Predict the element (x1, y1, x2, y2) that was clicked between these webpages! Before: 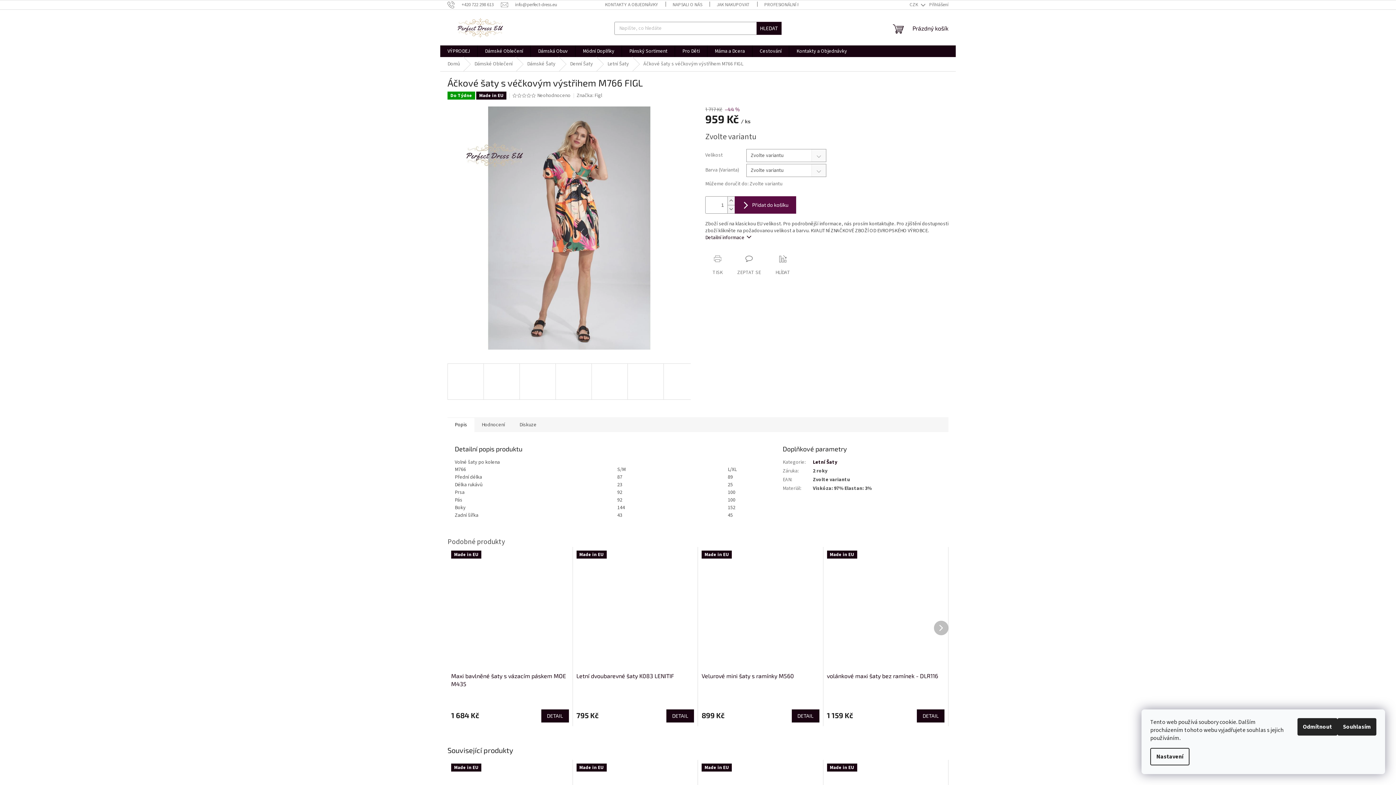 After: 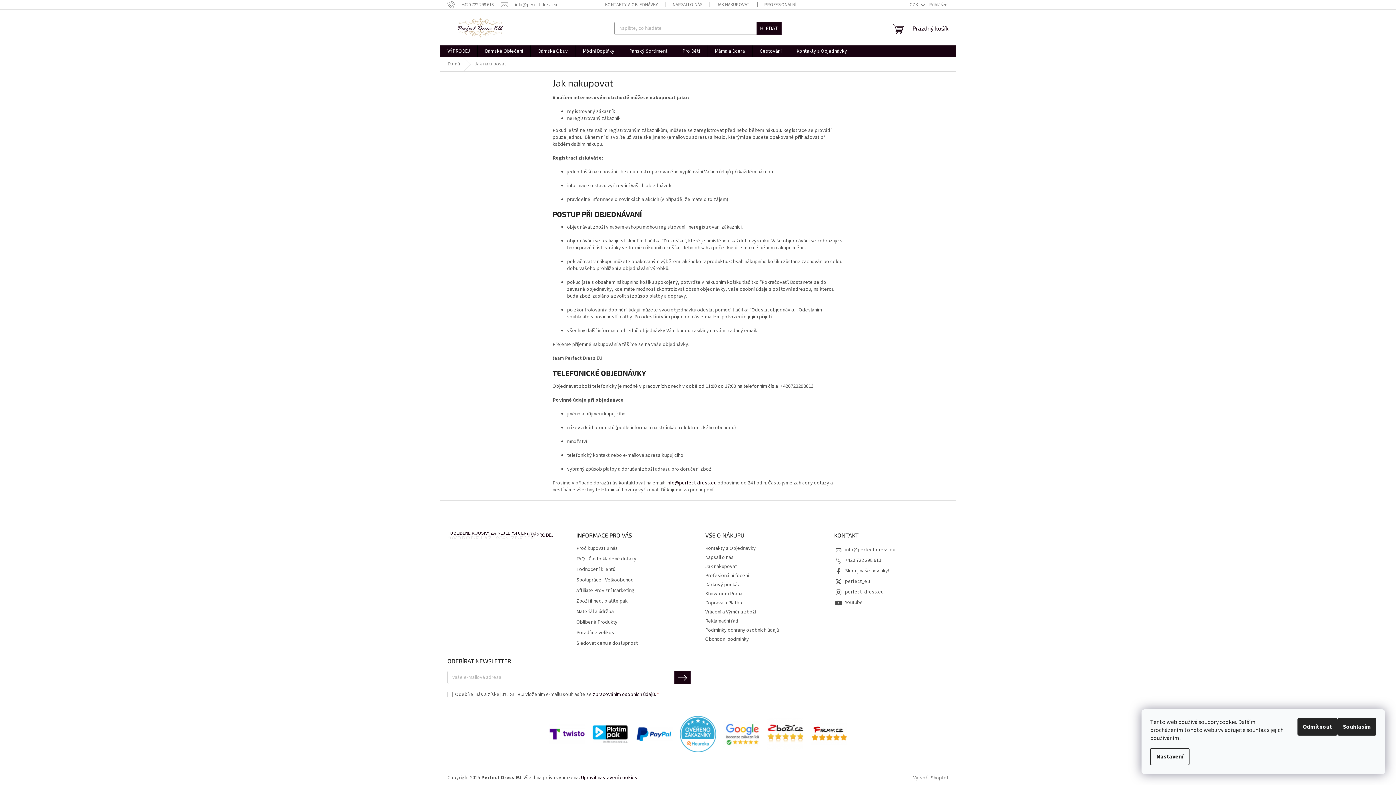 Action: bbox: (709, 0, 757, 9) label: JAK NAKUPOVAT